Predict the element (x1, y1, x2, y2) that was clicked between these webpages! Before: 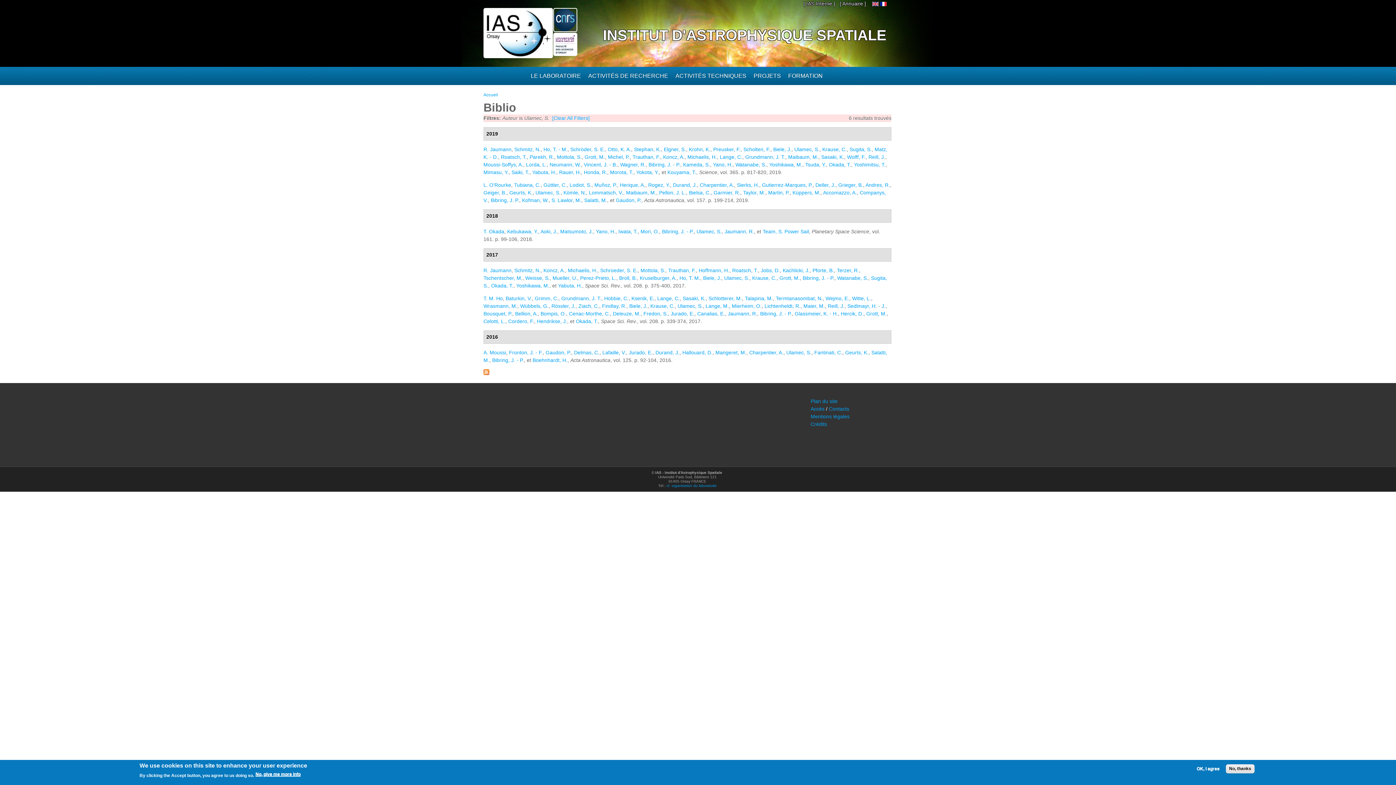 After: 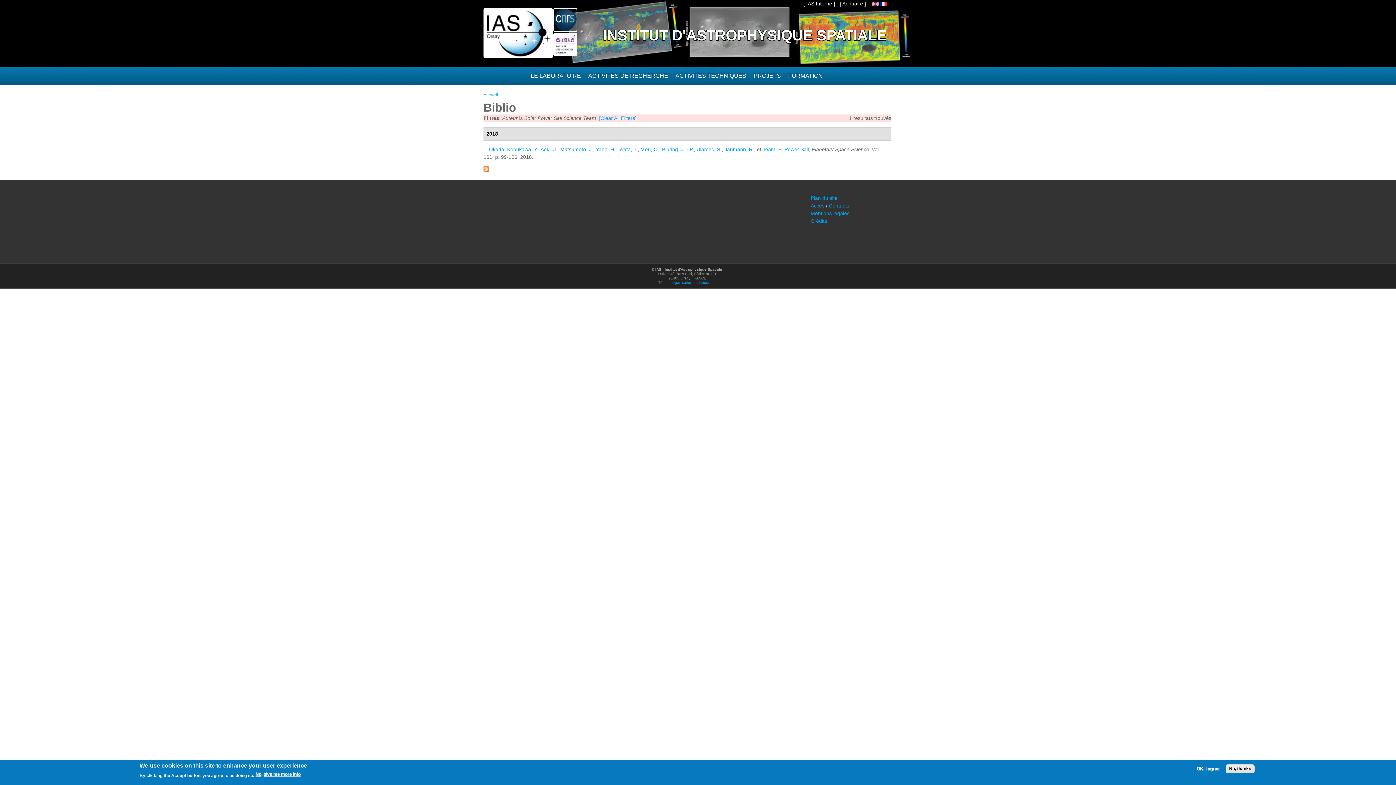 Action: label: Team, S. Power Sail bbox: (762, 228, 809, 234)